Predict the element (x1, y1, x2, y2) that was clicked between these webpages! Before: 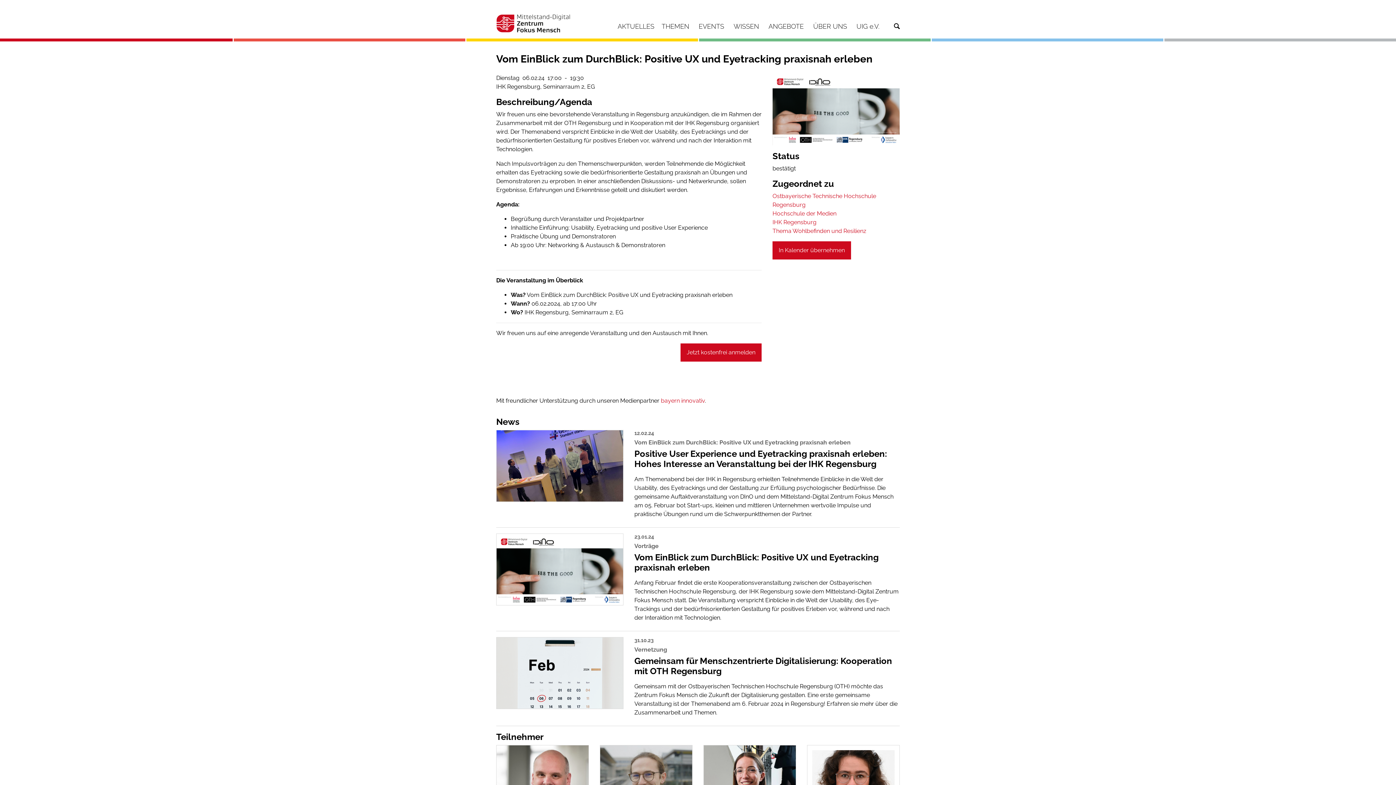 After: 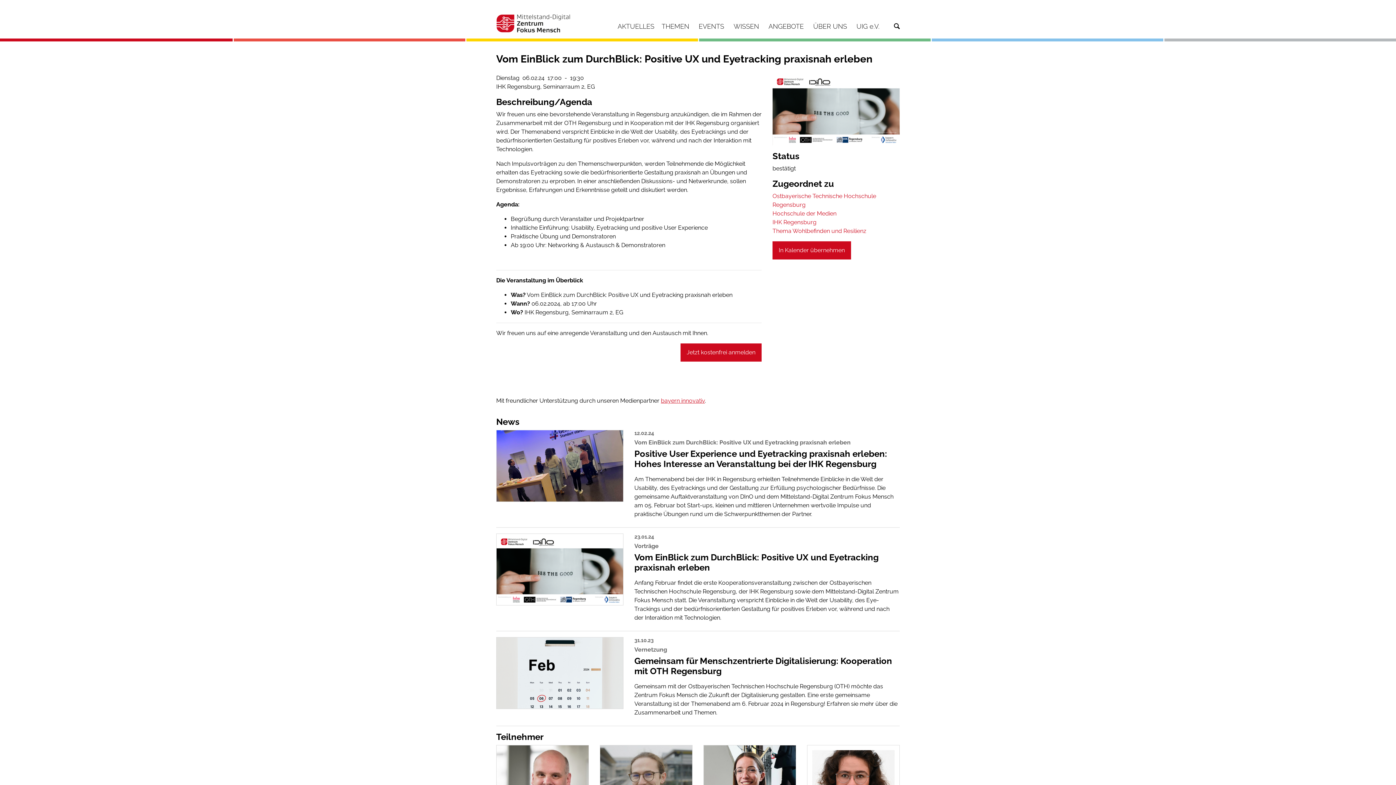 Action: bbox: (661, 397, 705, 404) label: bayern innovativ